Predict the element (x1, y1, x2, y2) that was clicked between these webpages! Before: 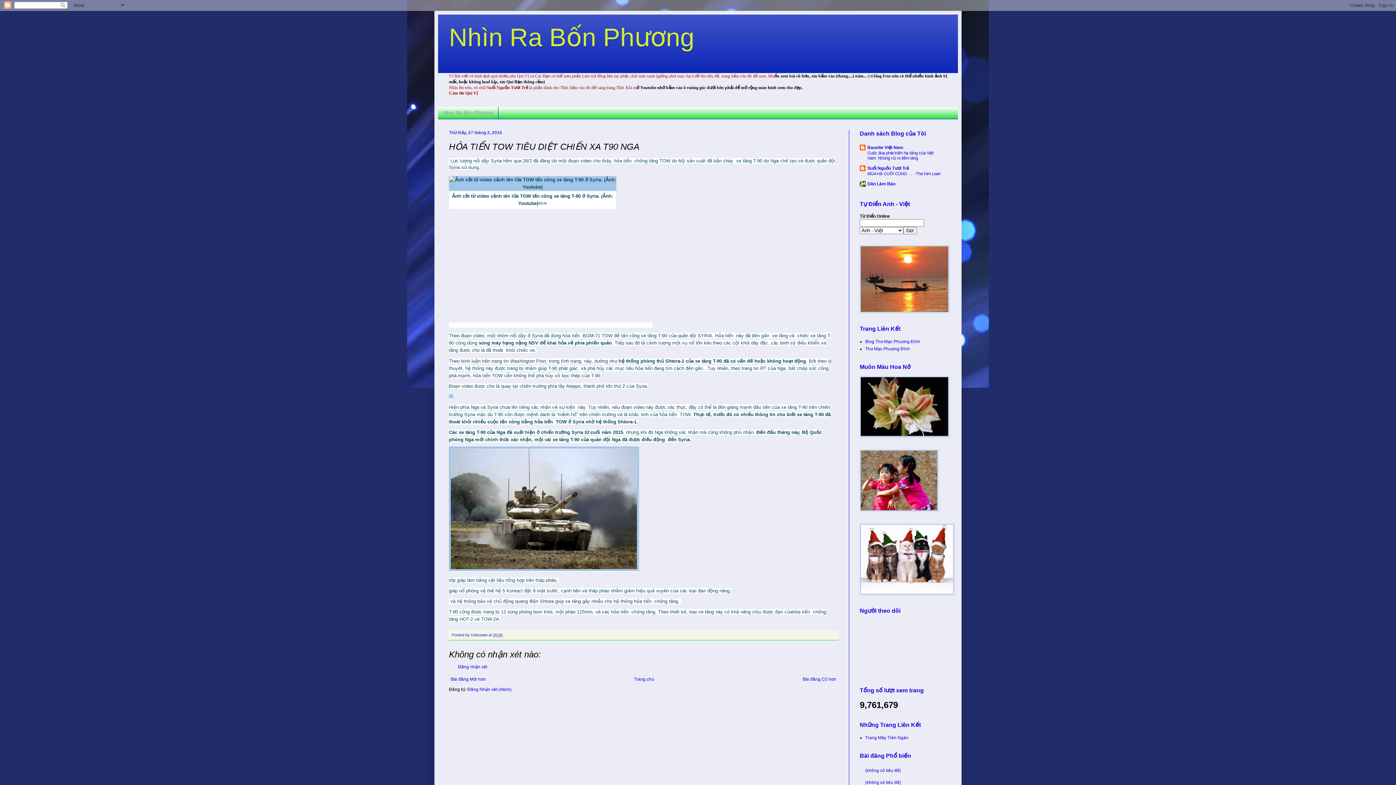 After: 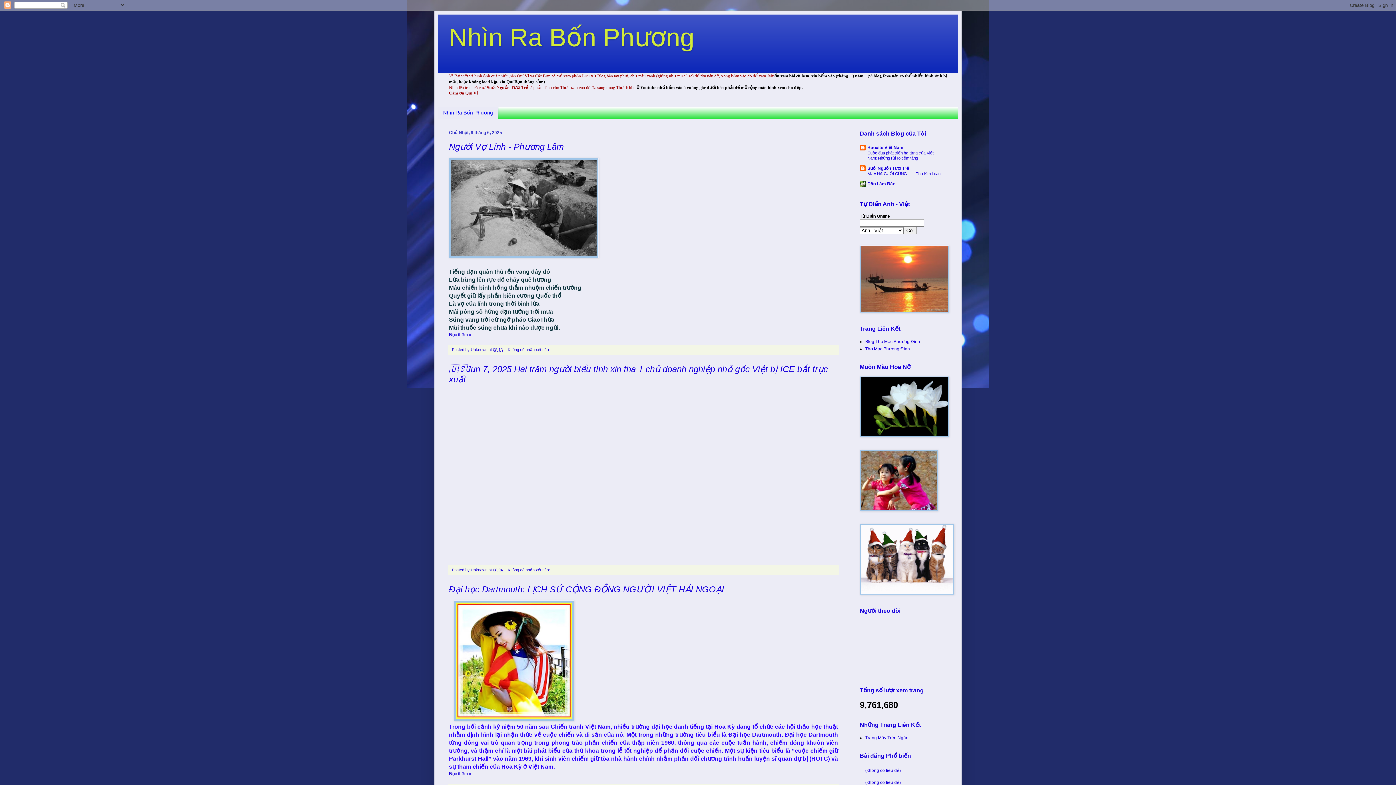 Action: label: Nhìn Ra Bốn Phương bbox: (449, 23, 694, 51)